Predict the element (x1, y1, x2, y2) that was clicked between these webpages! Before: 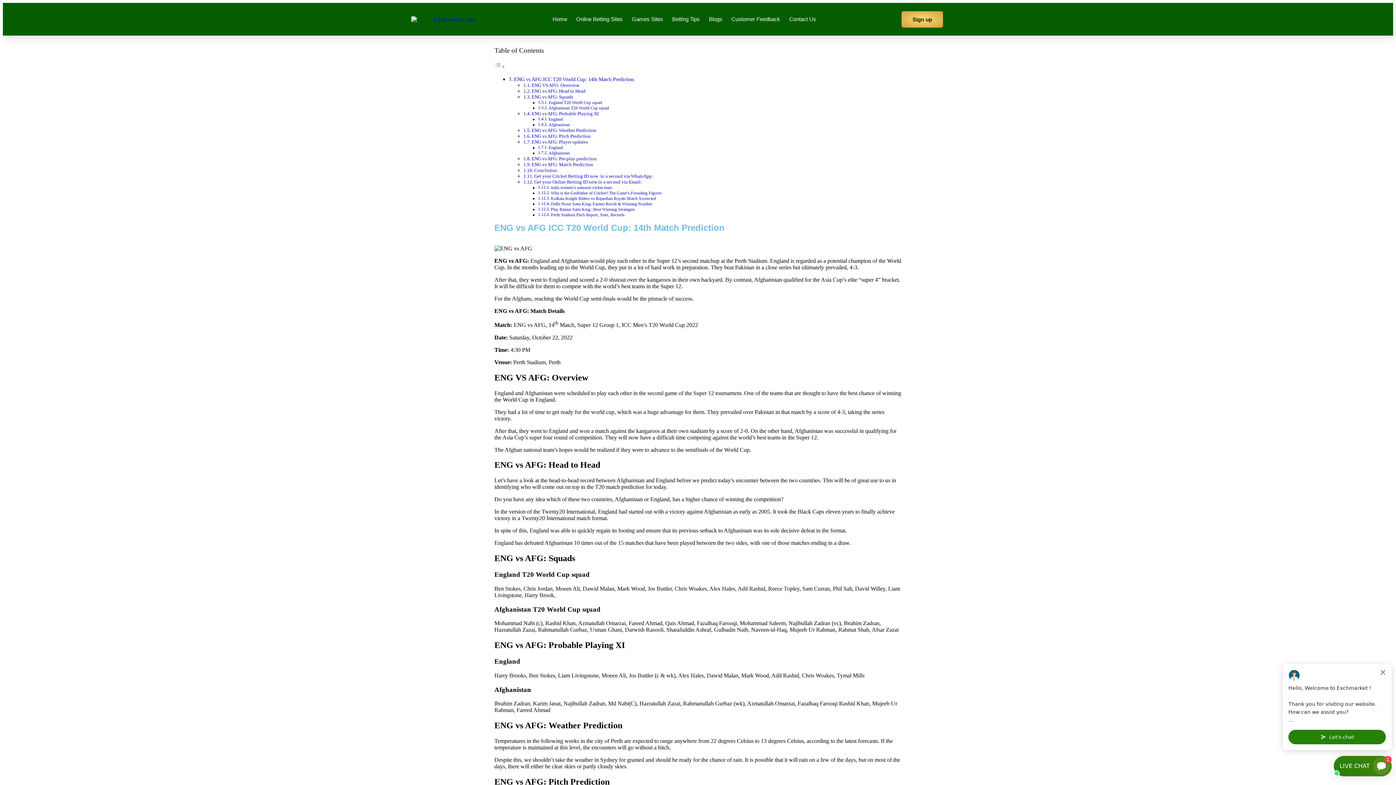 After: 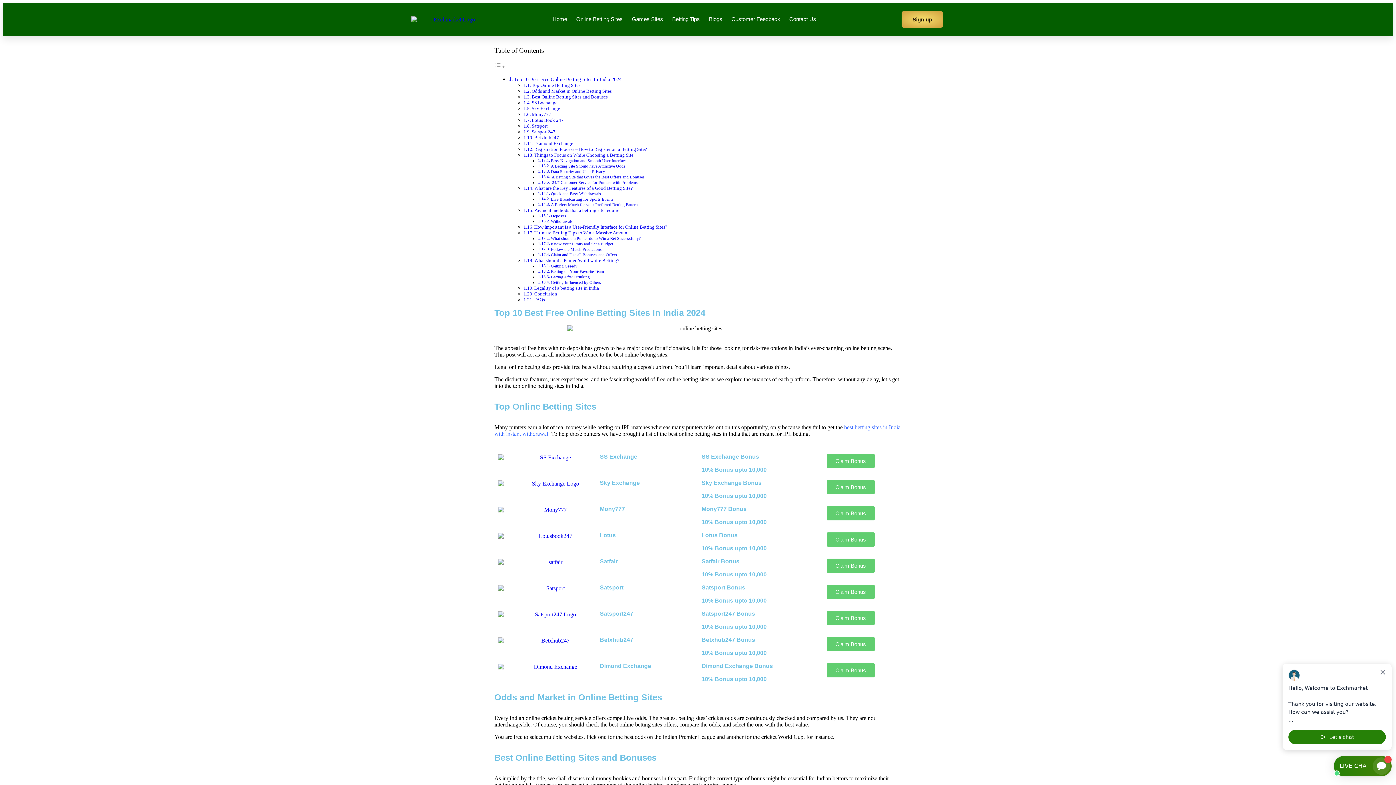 Action: label: Online Betting Sites bbox: (576, 2, 622, 35)